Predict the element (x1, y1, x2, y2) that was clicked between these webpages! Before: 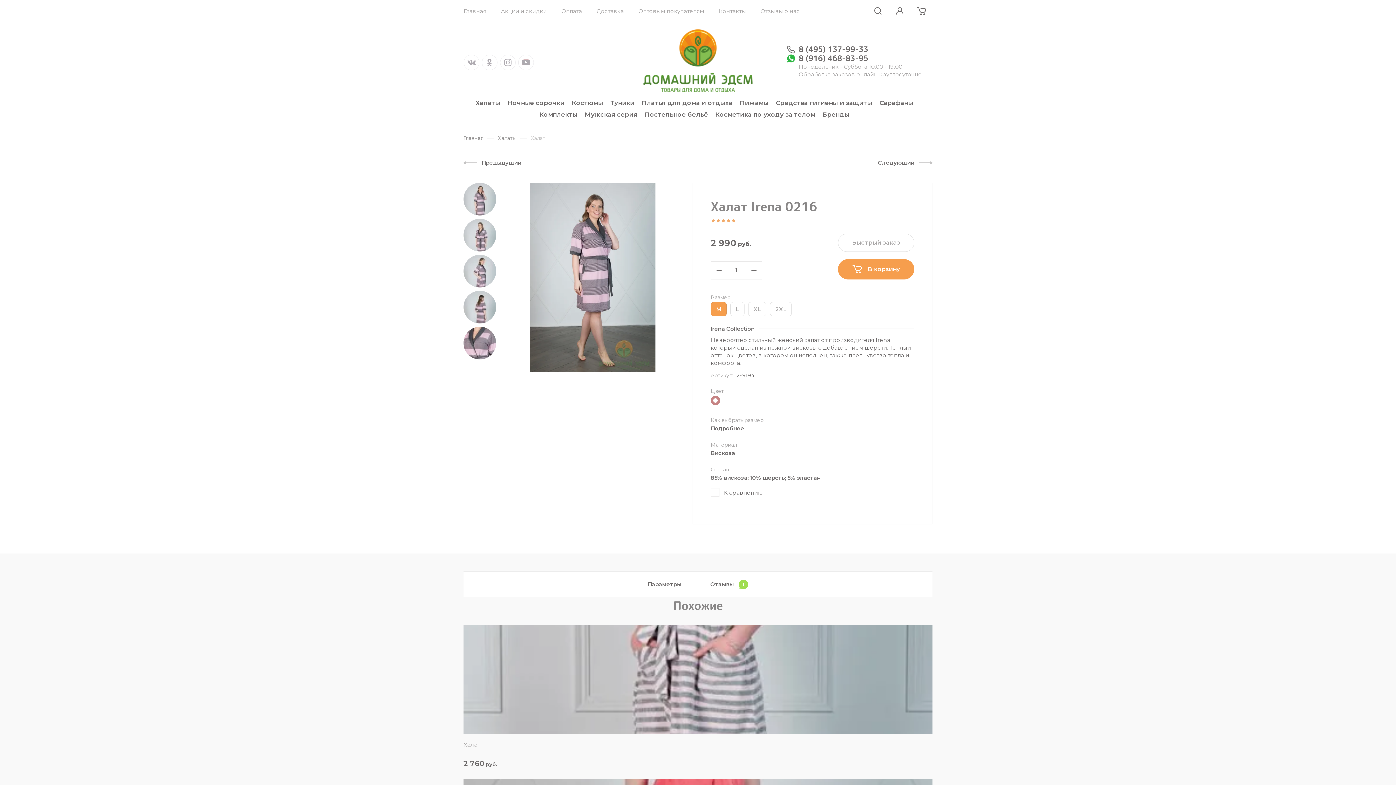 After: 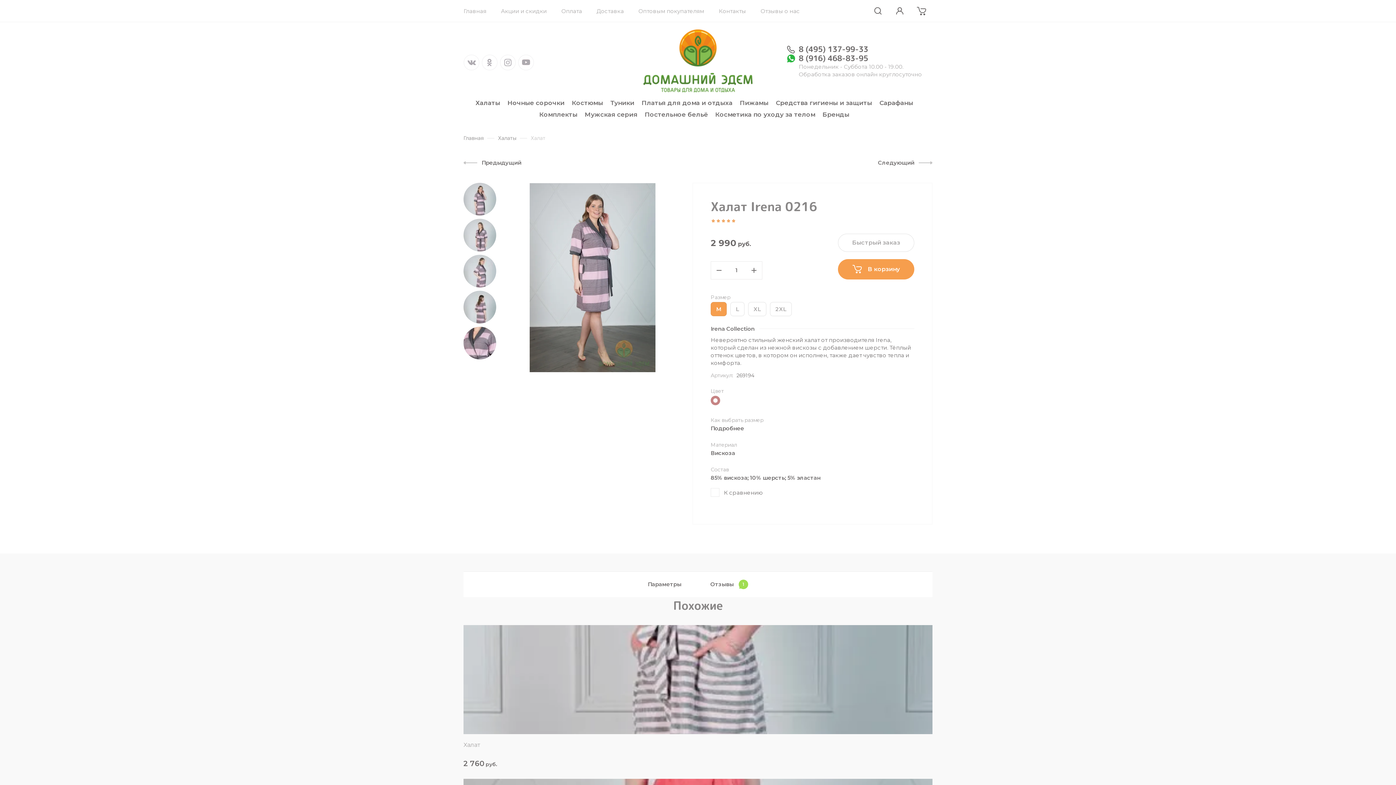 Action: bbox: (463, 290, 496, 323)